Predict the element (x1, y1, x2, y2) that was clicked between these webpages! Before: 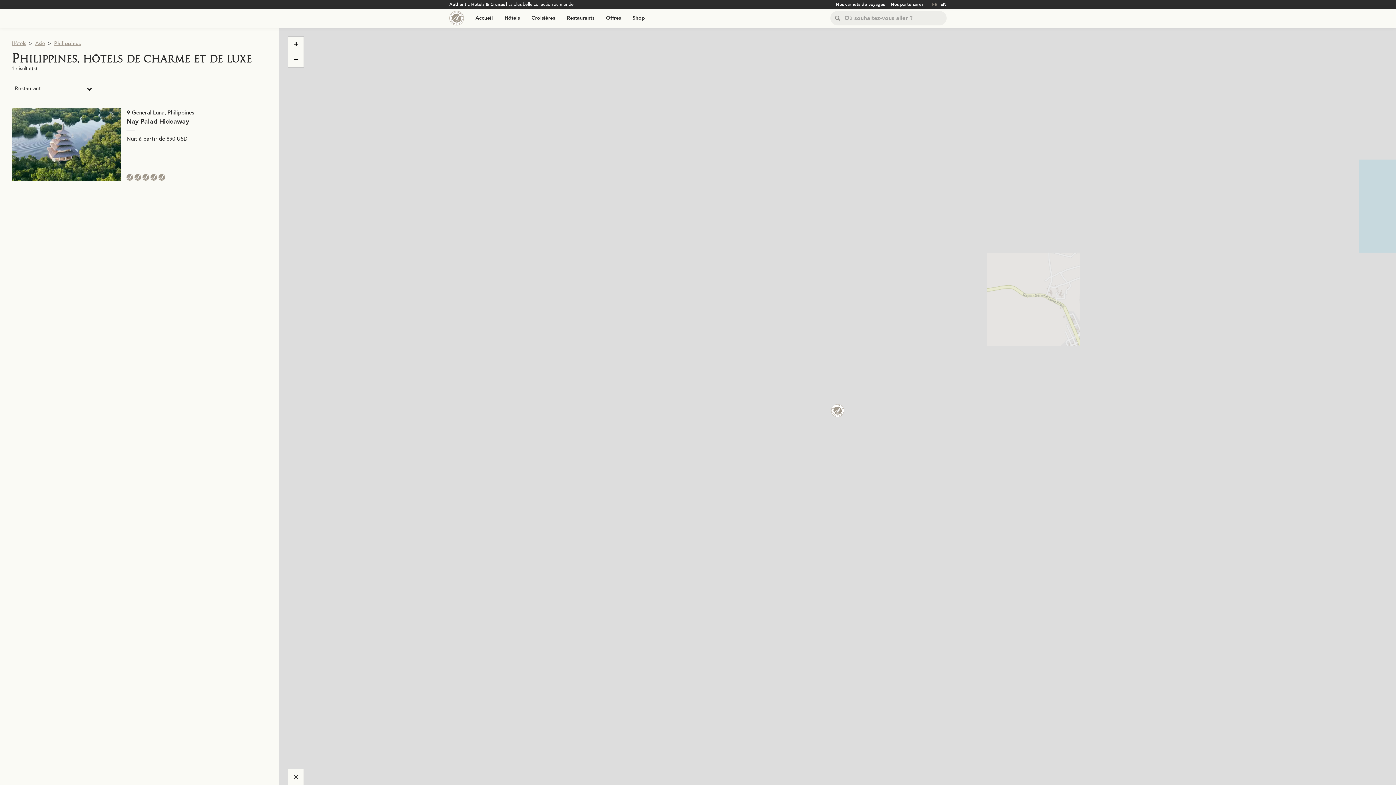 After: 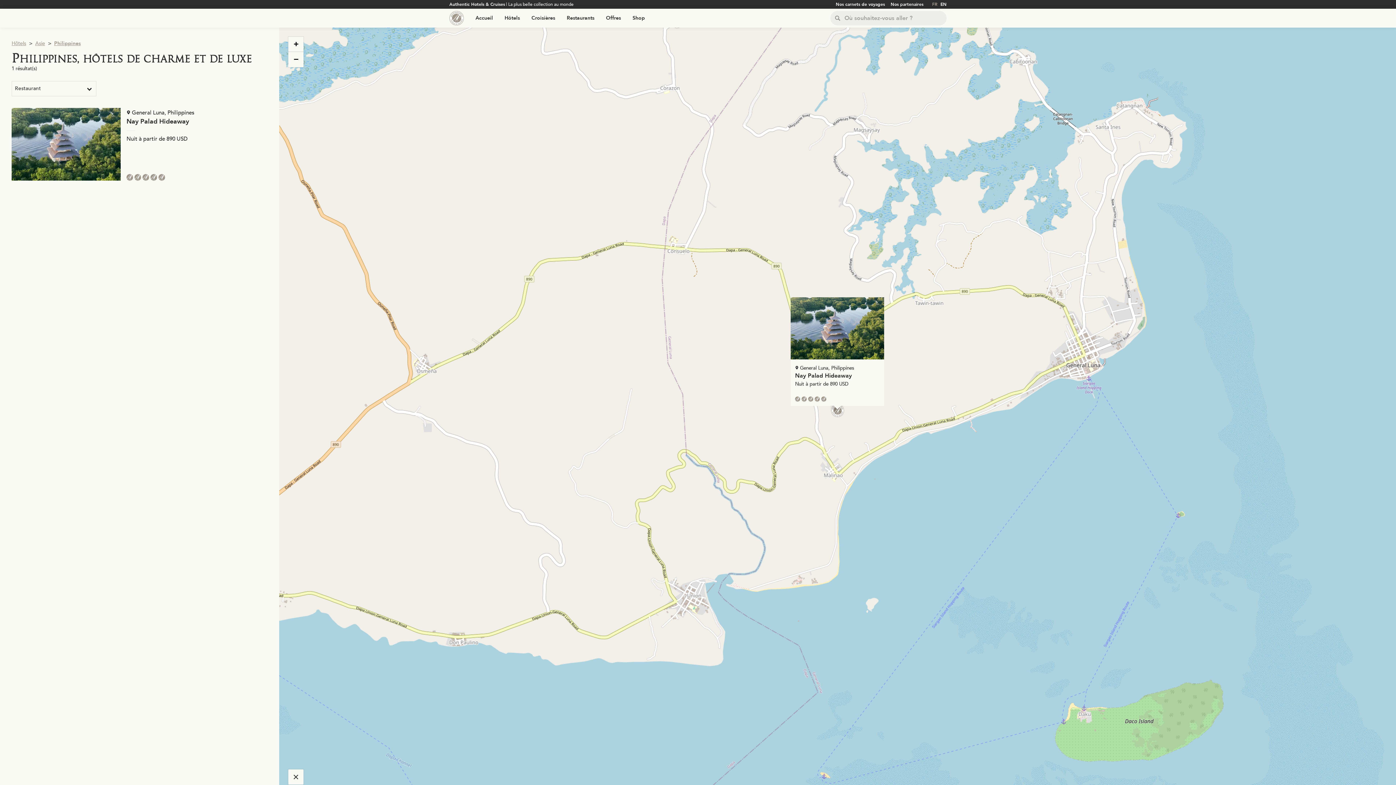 Action: bbox: (831, 404, 835, 408)